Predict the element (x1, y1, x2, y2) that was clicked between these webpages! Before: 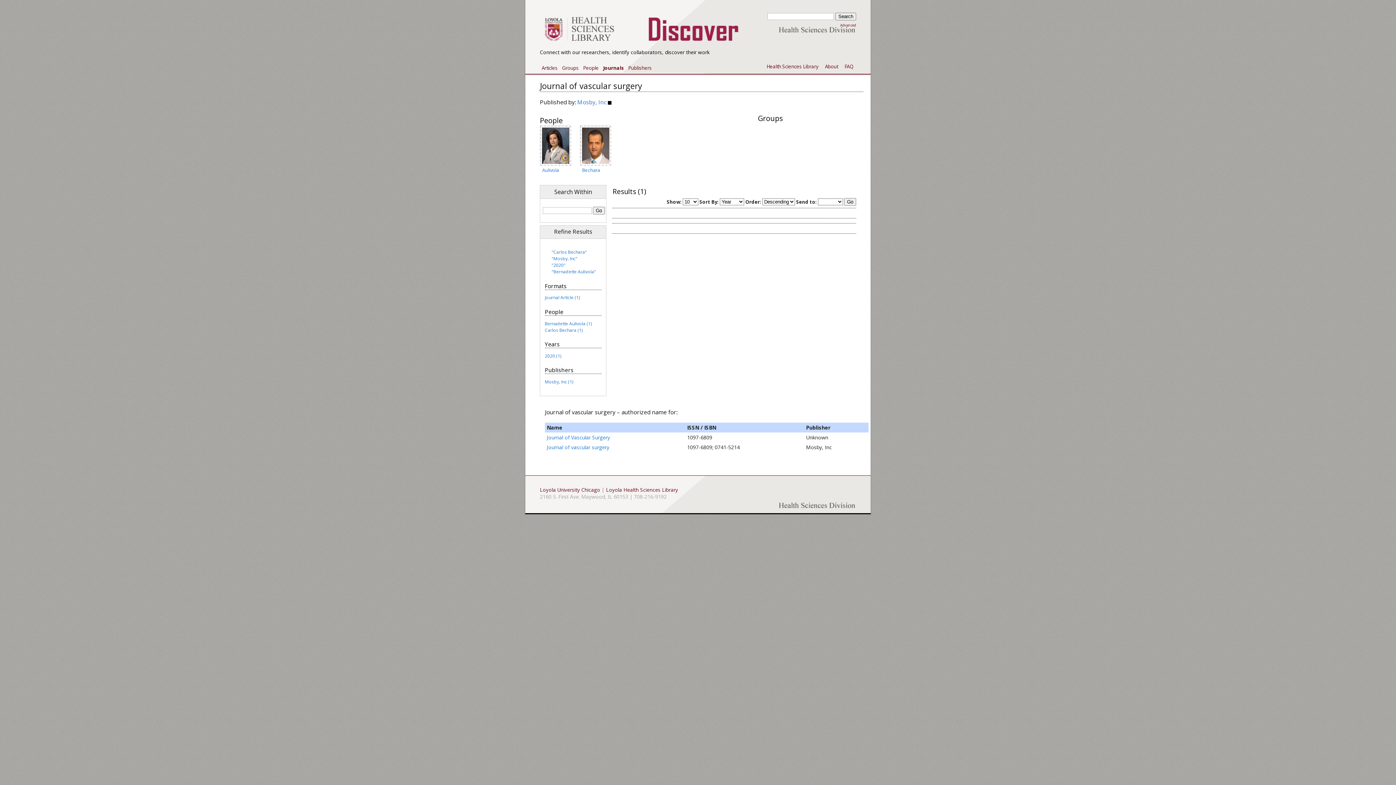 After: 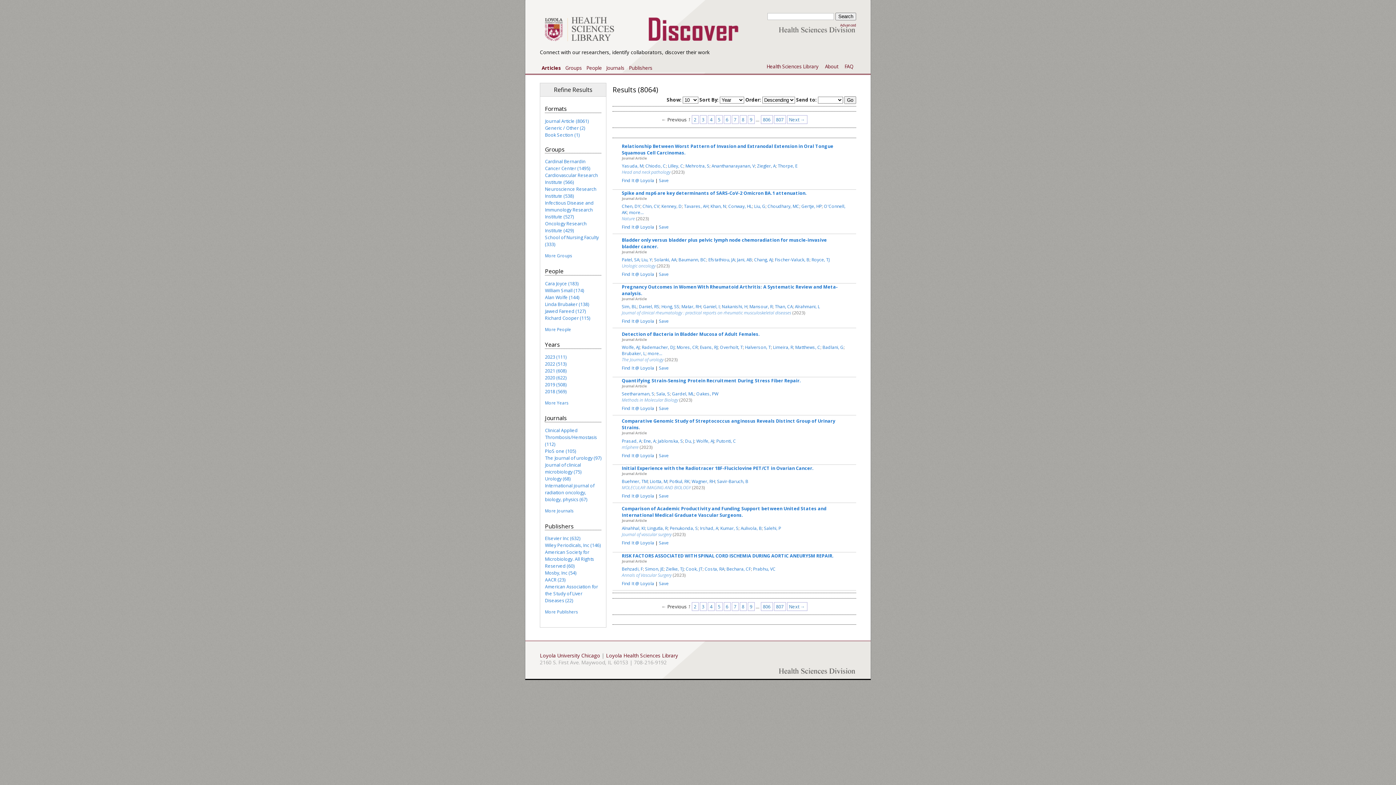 Action: bbox: (540, 63, 559, 73) label: Articles